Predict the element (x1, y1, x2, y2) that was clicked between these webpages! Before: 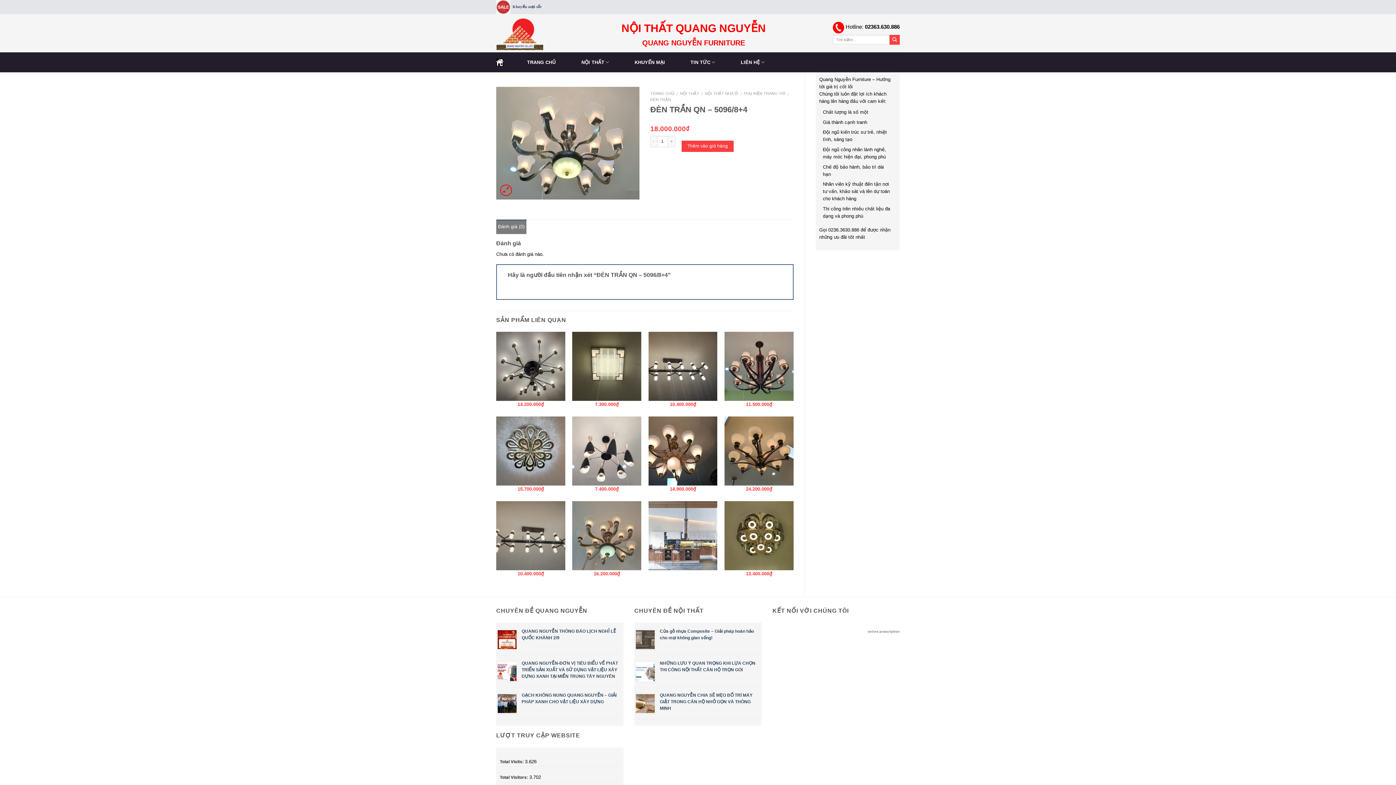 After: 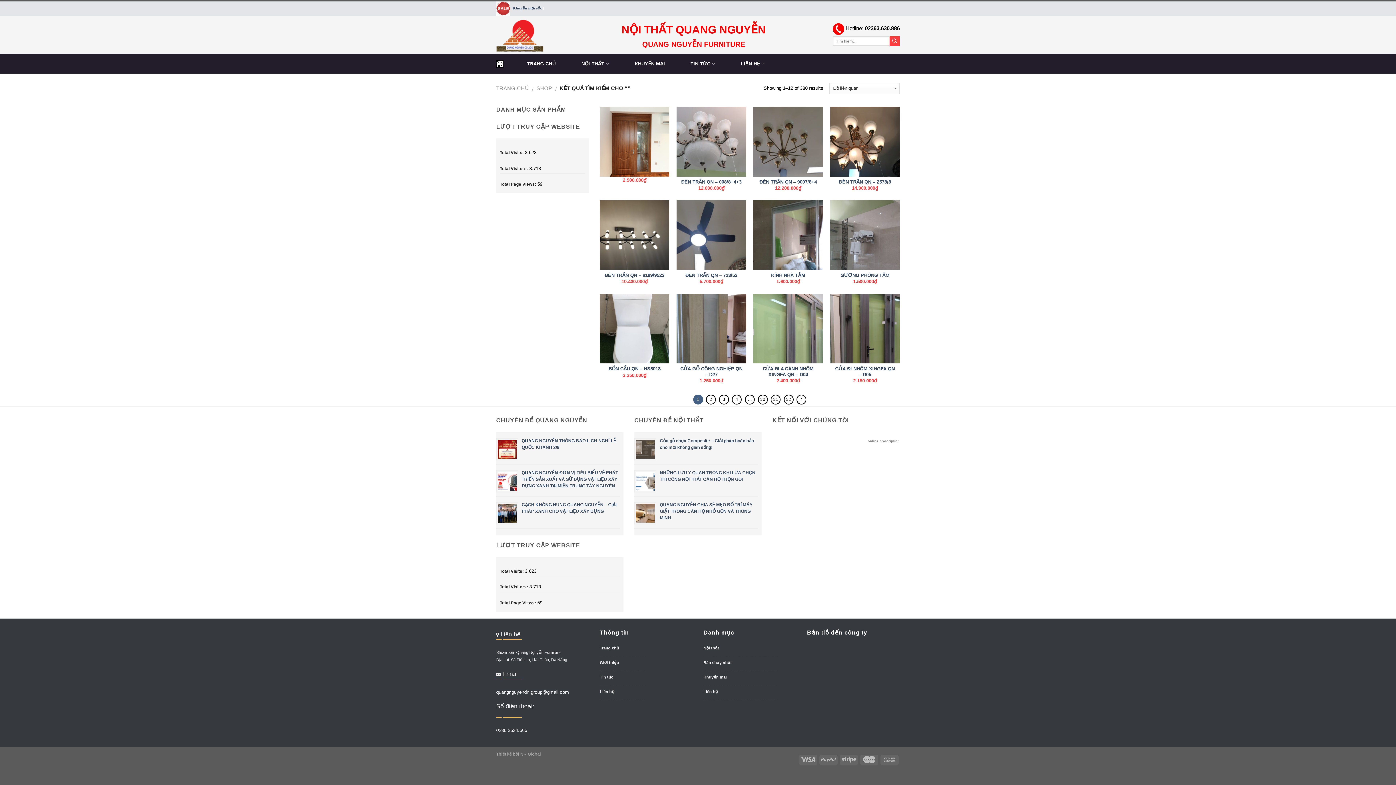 Action: bbox: (889, 34, 900, 44)